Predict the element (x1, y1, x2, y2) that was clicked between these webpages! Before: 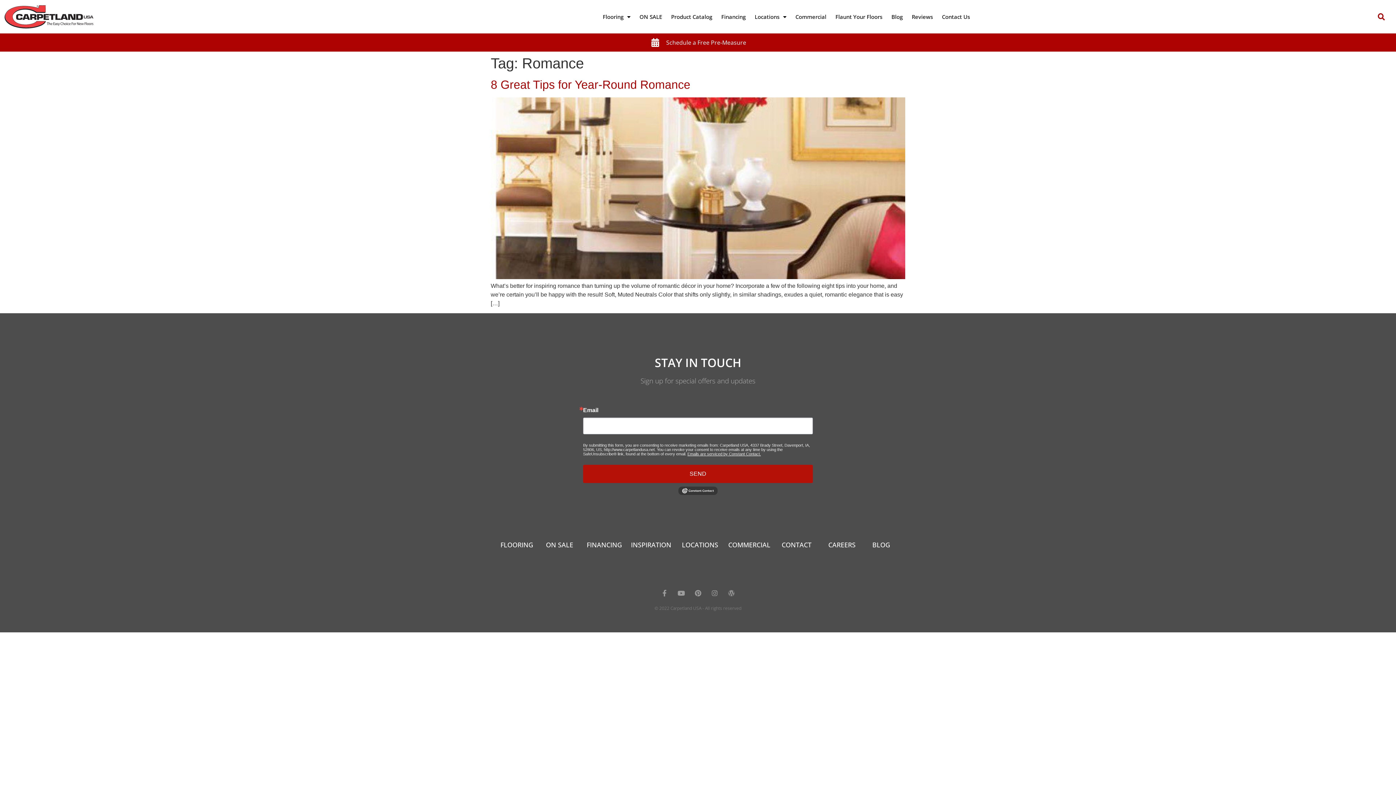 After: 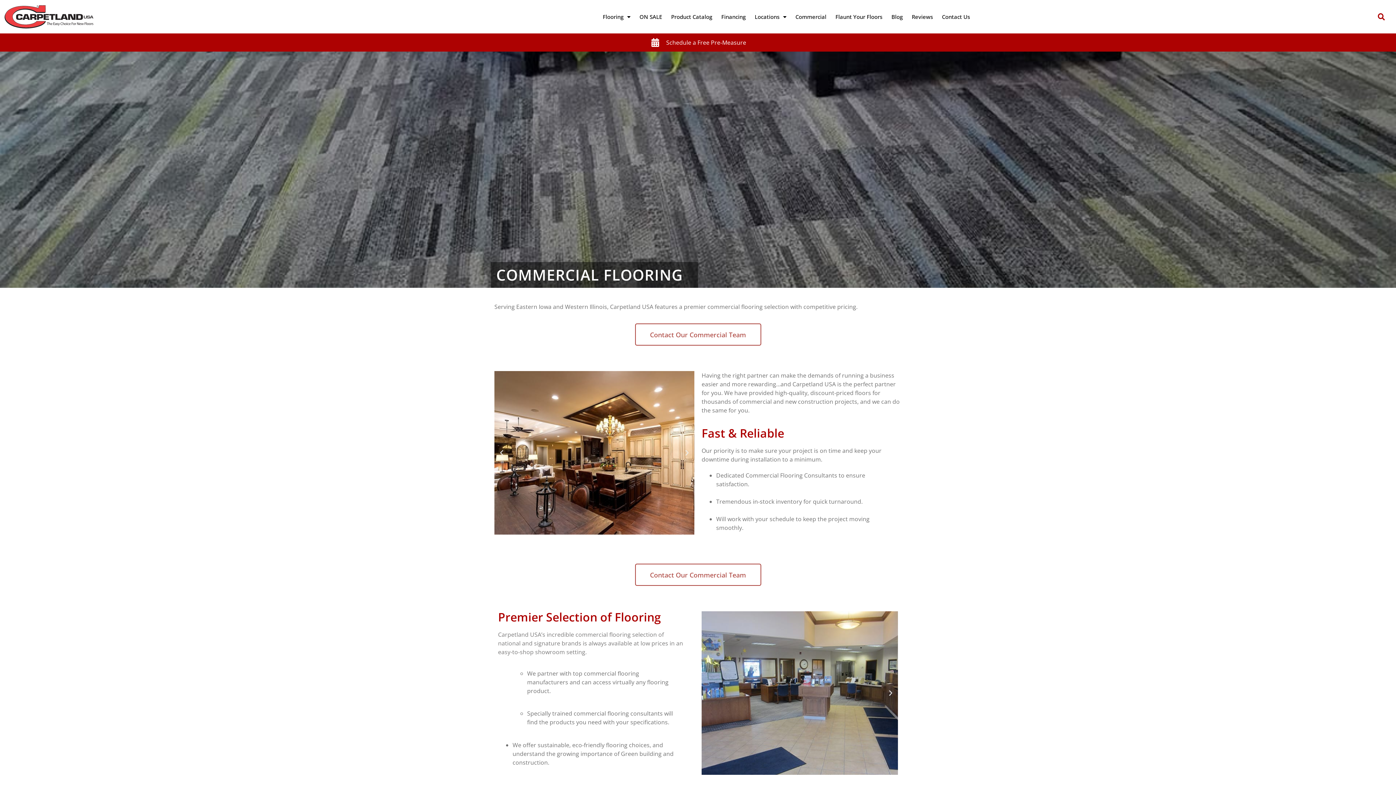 Action: bbox: (728, 540, 770, 549) label: COMMERCIAL